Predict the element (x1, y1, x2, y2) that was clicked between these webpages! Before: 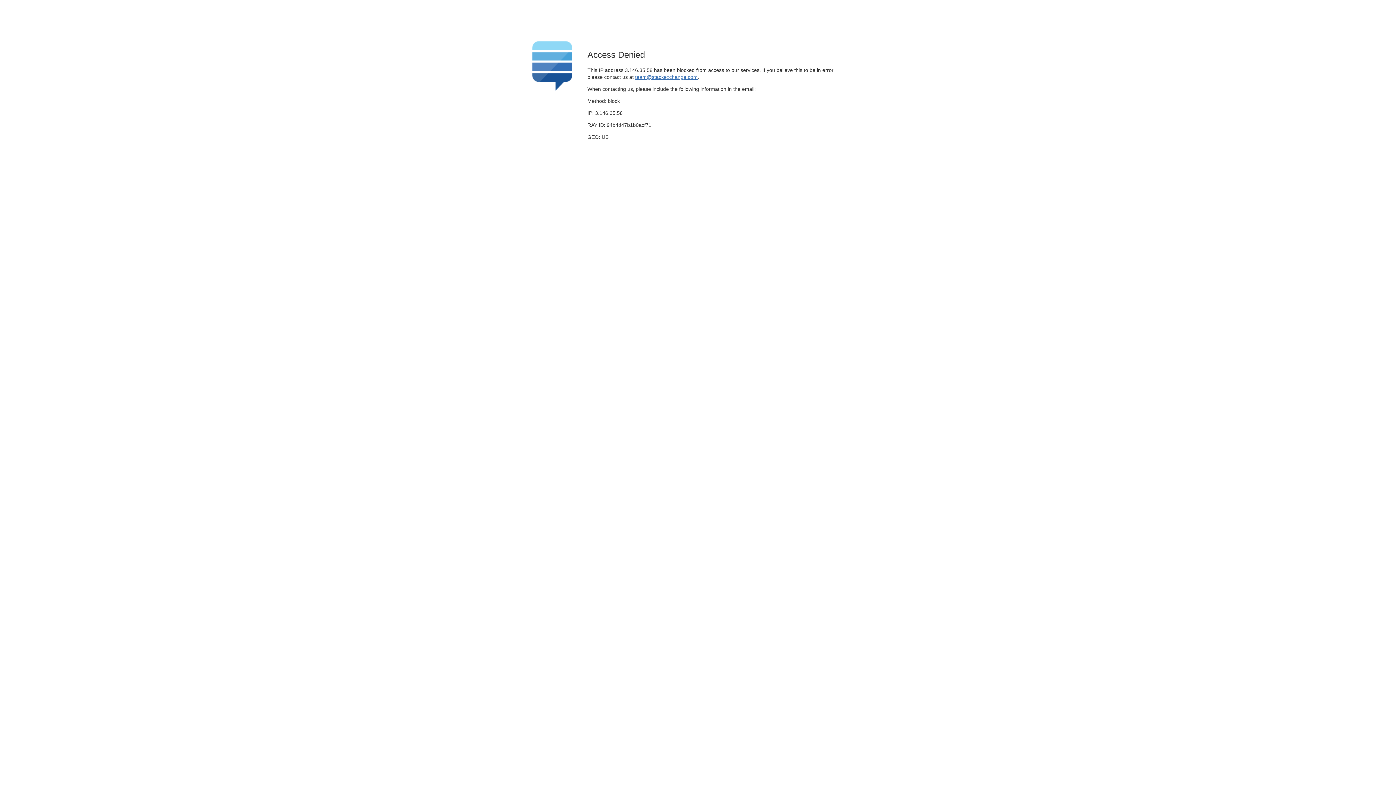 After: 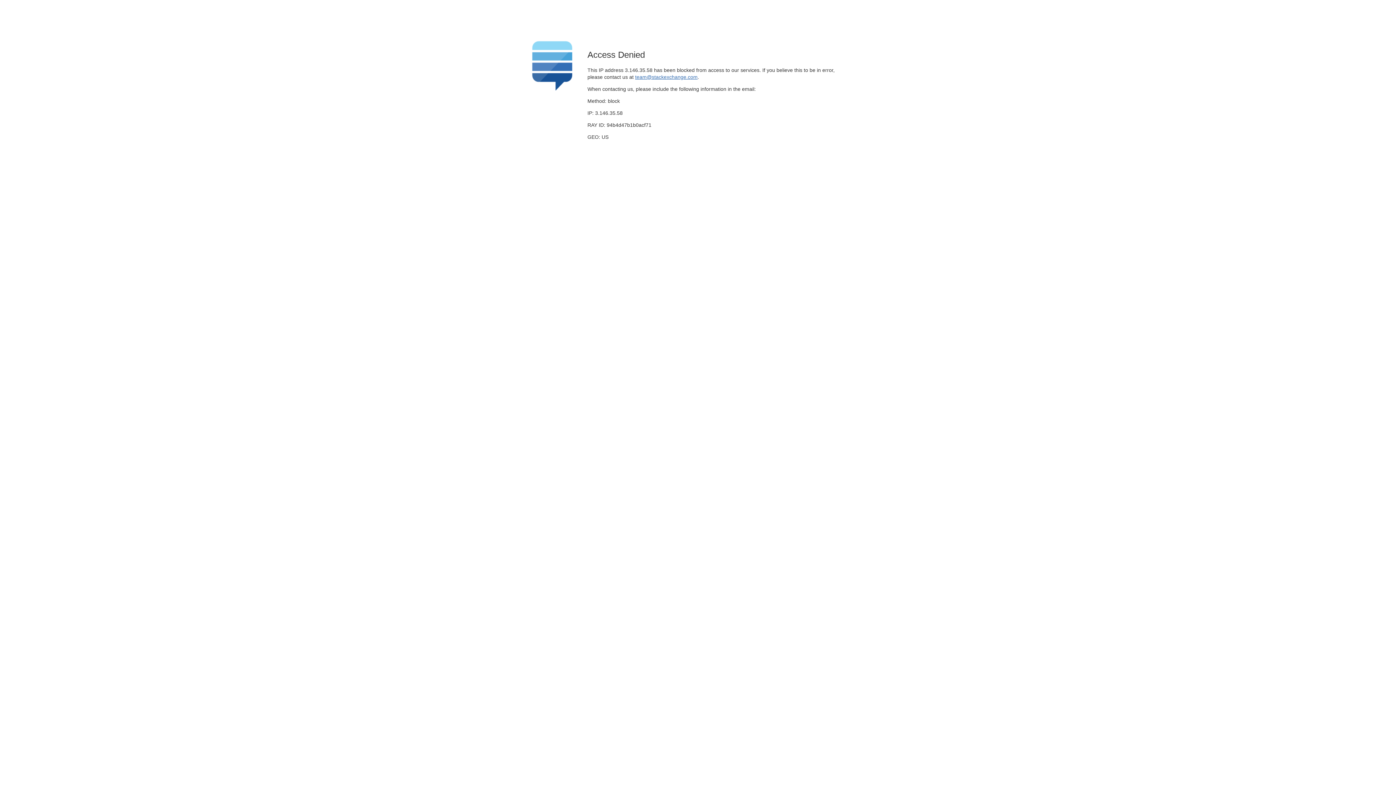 Action: bbox: (635, 74, 697, 79) label: team@stackexchange.com